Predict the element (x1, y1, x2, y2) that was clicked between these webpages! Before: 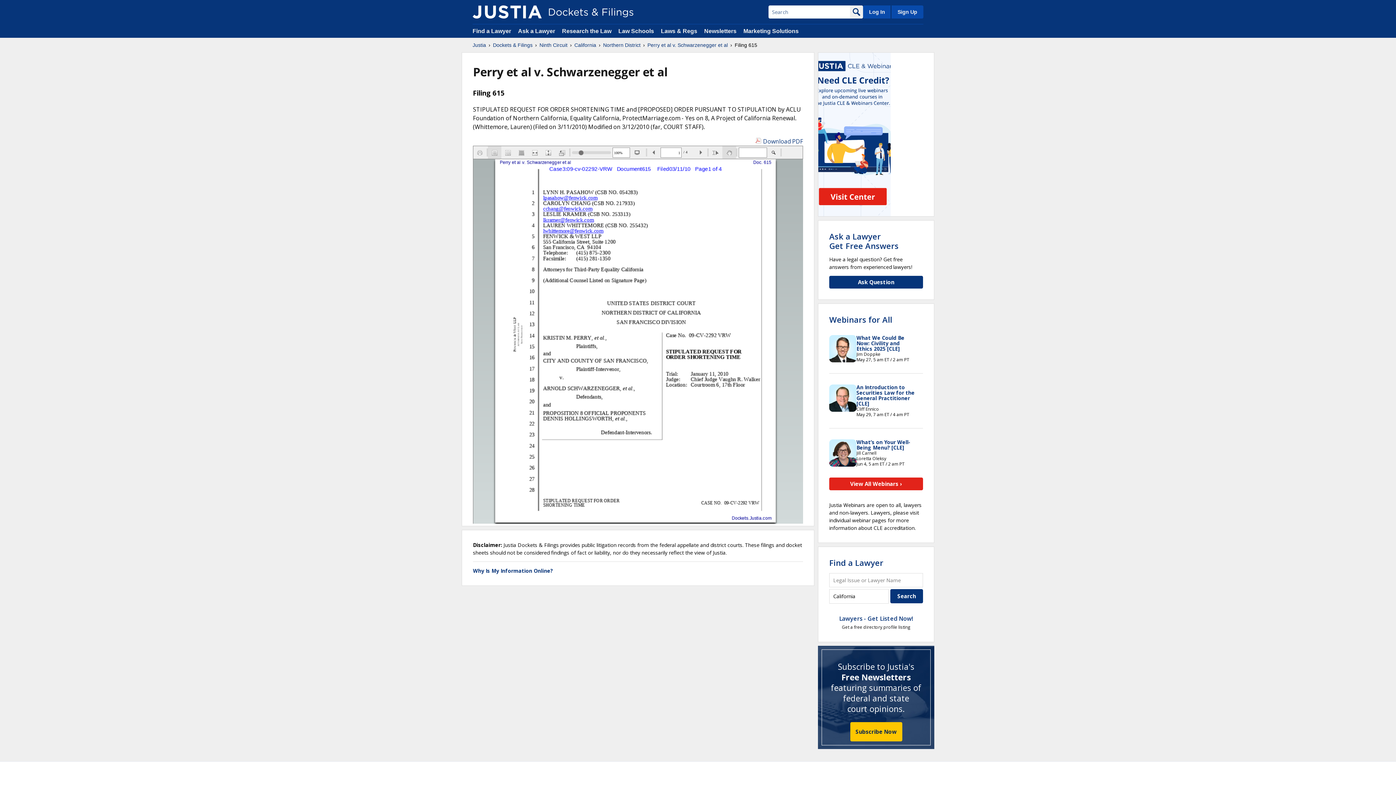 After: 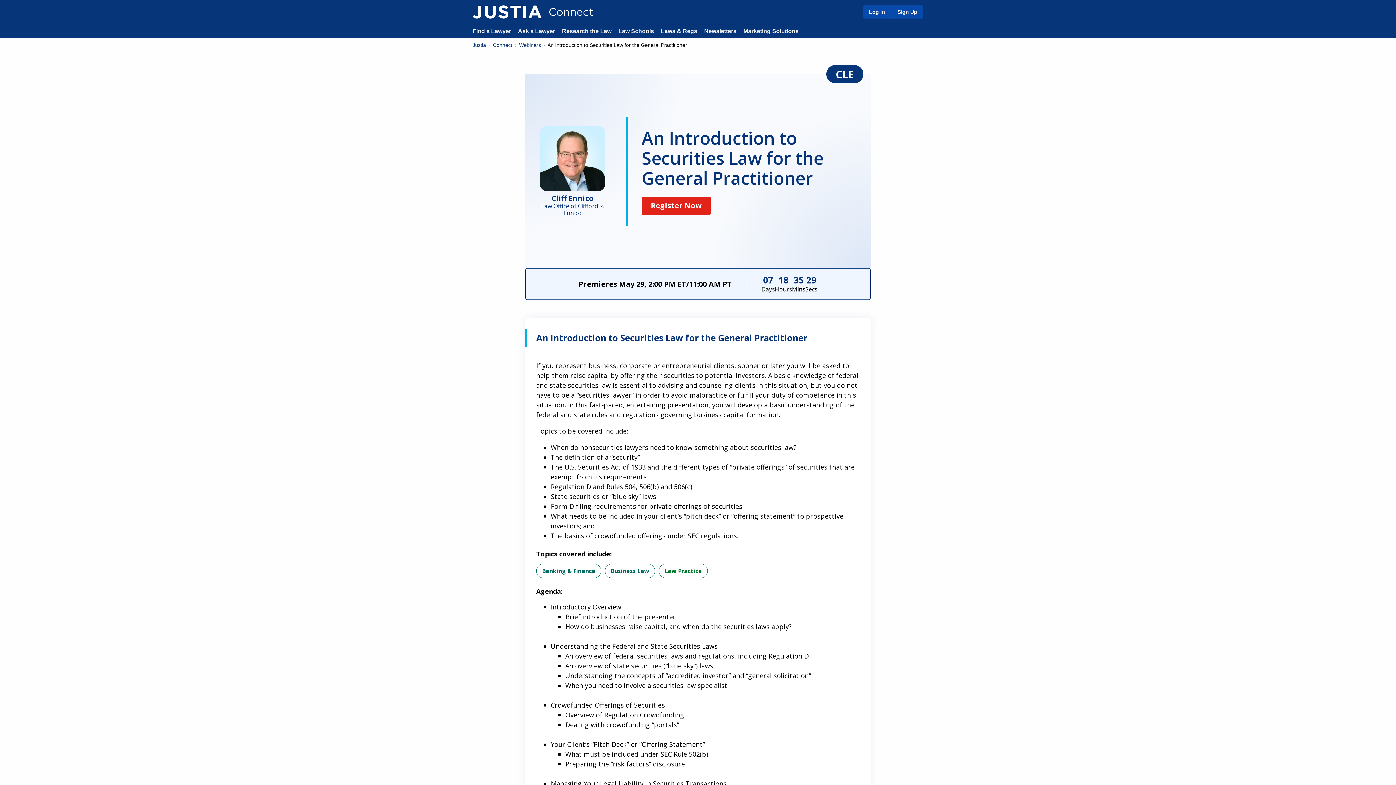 Action: bbox: (856, 384, 914, 407) label: An Introduction to Securities Law for the General Practitioner [CLE]